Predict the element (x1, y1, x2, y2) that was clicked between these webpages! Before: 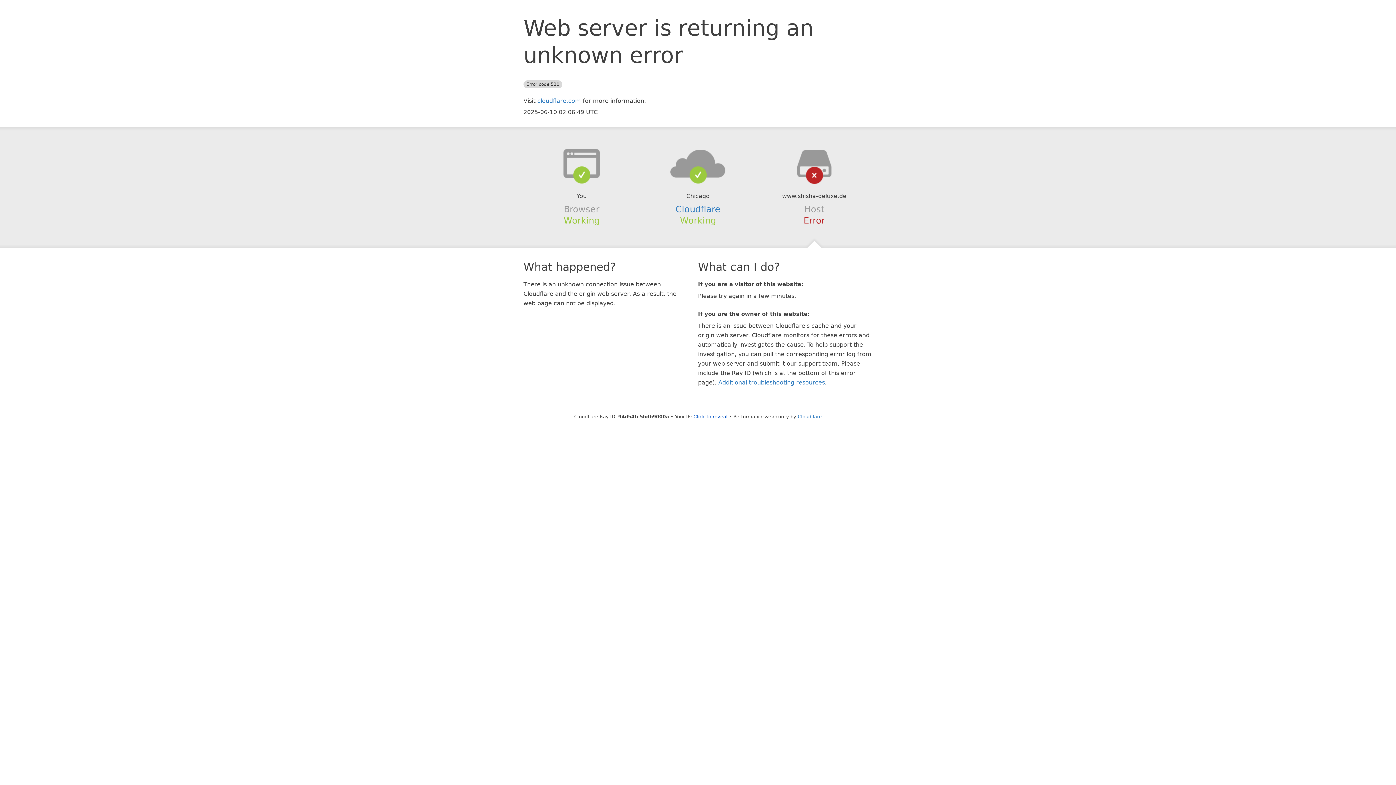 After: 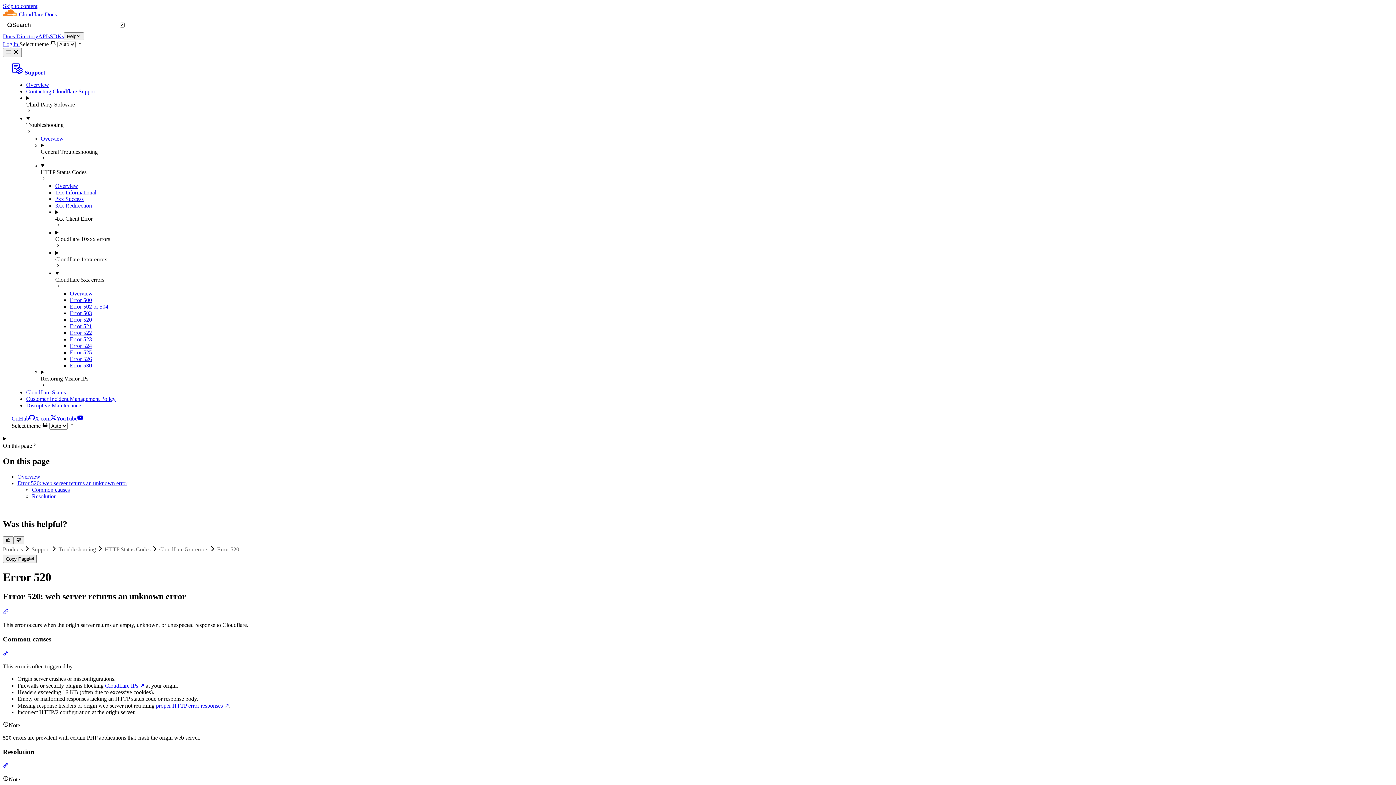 Action: label: Additional troubleshooting resources bbox: (718, 379, 825, 386)